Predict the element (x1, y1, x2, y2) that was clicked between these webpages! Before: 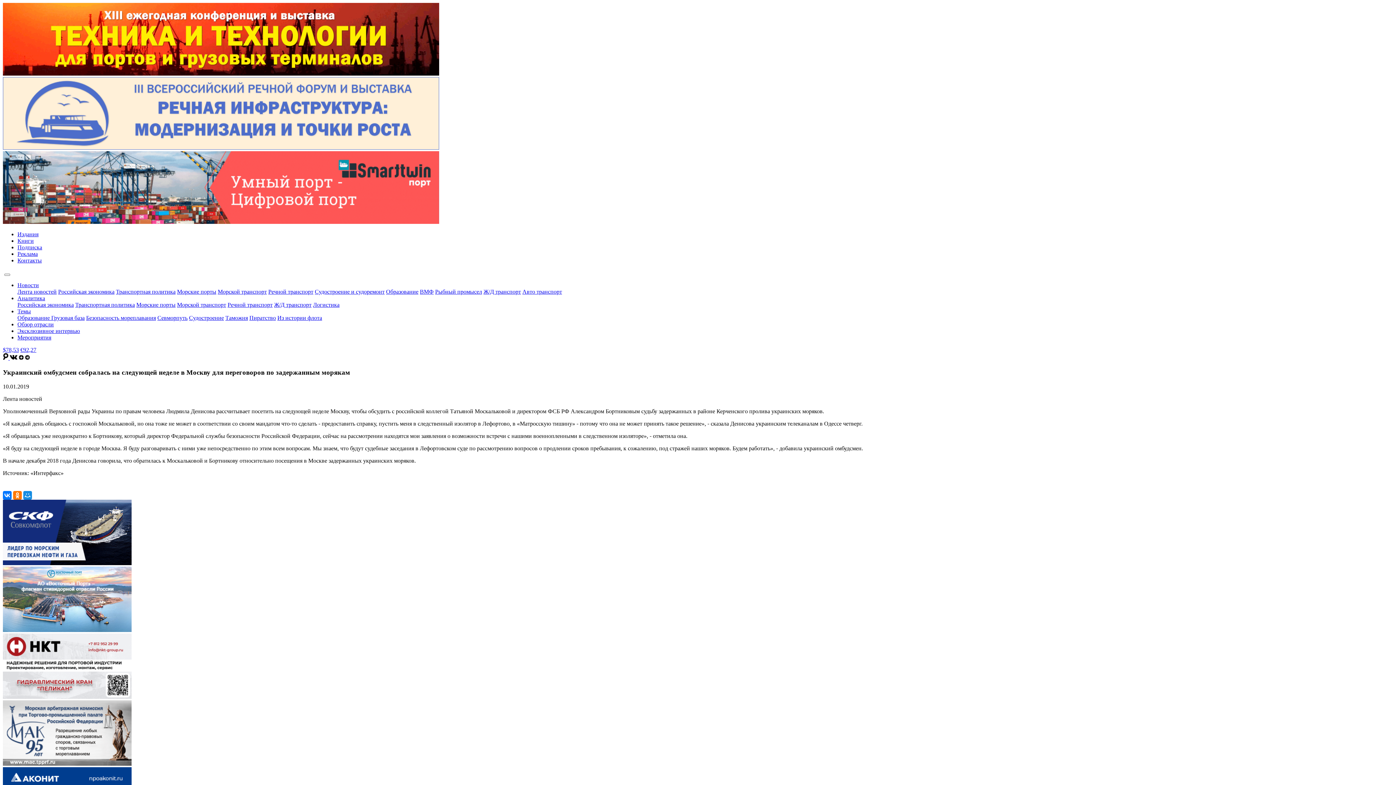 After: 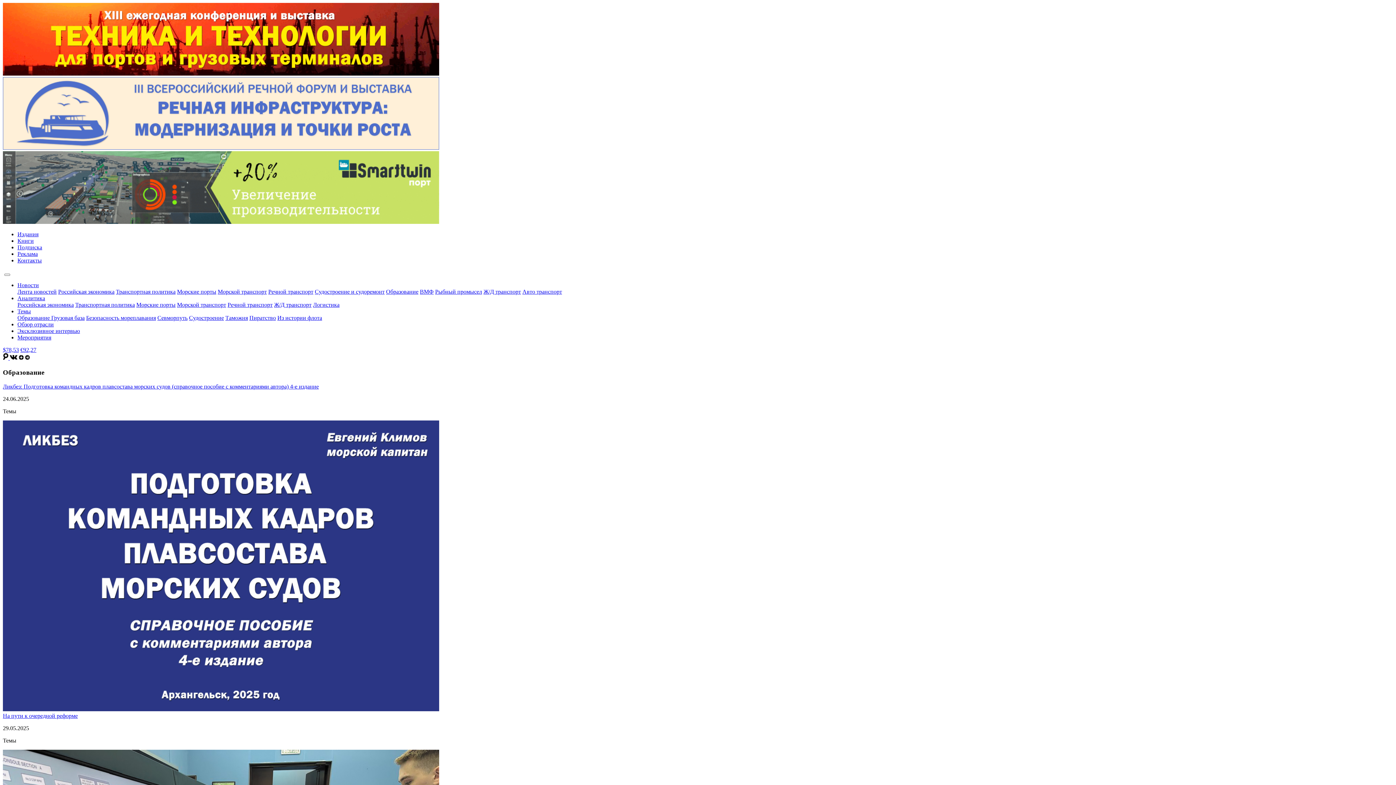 Action: bbox: (17, 314, 51, 321) label: Образование 